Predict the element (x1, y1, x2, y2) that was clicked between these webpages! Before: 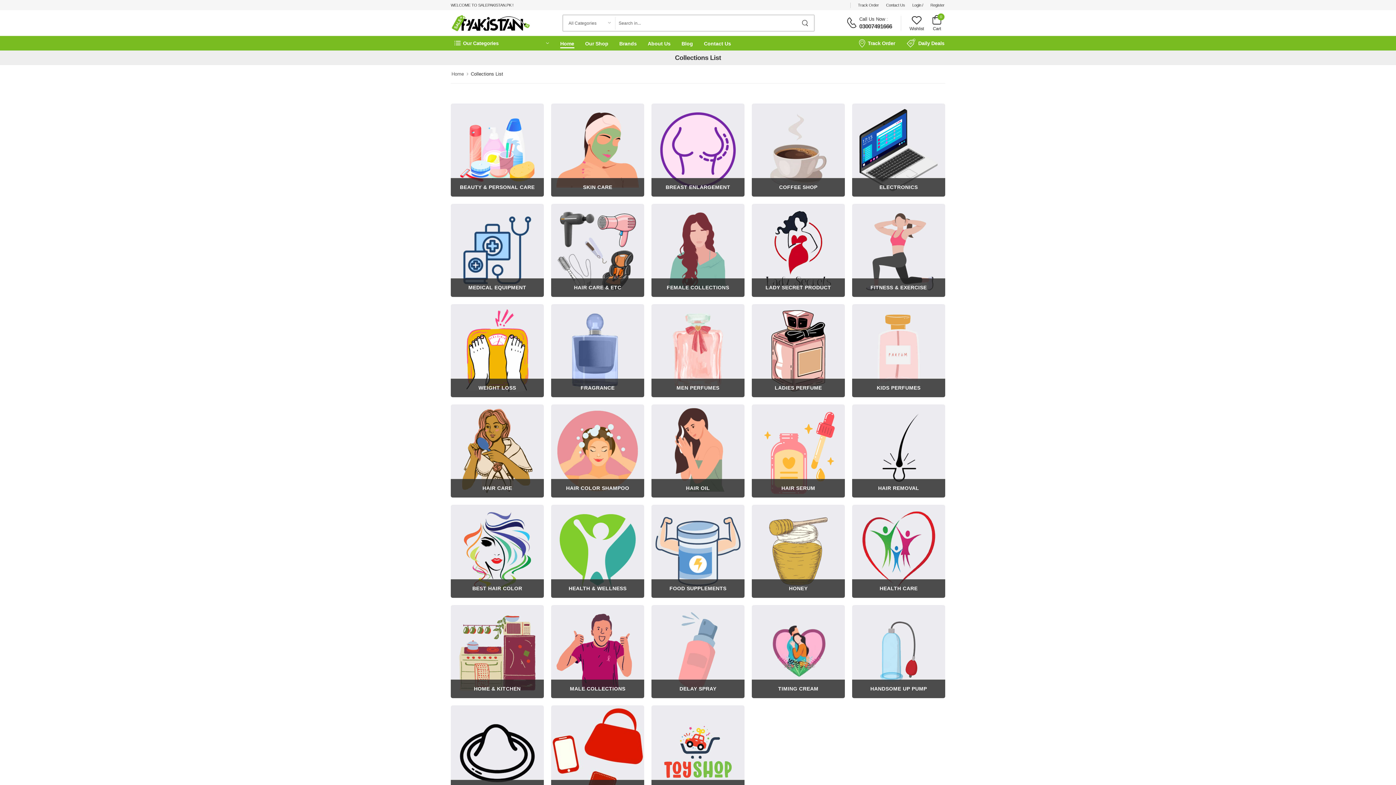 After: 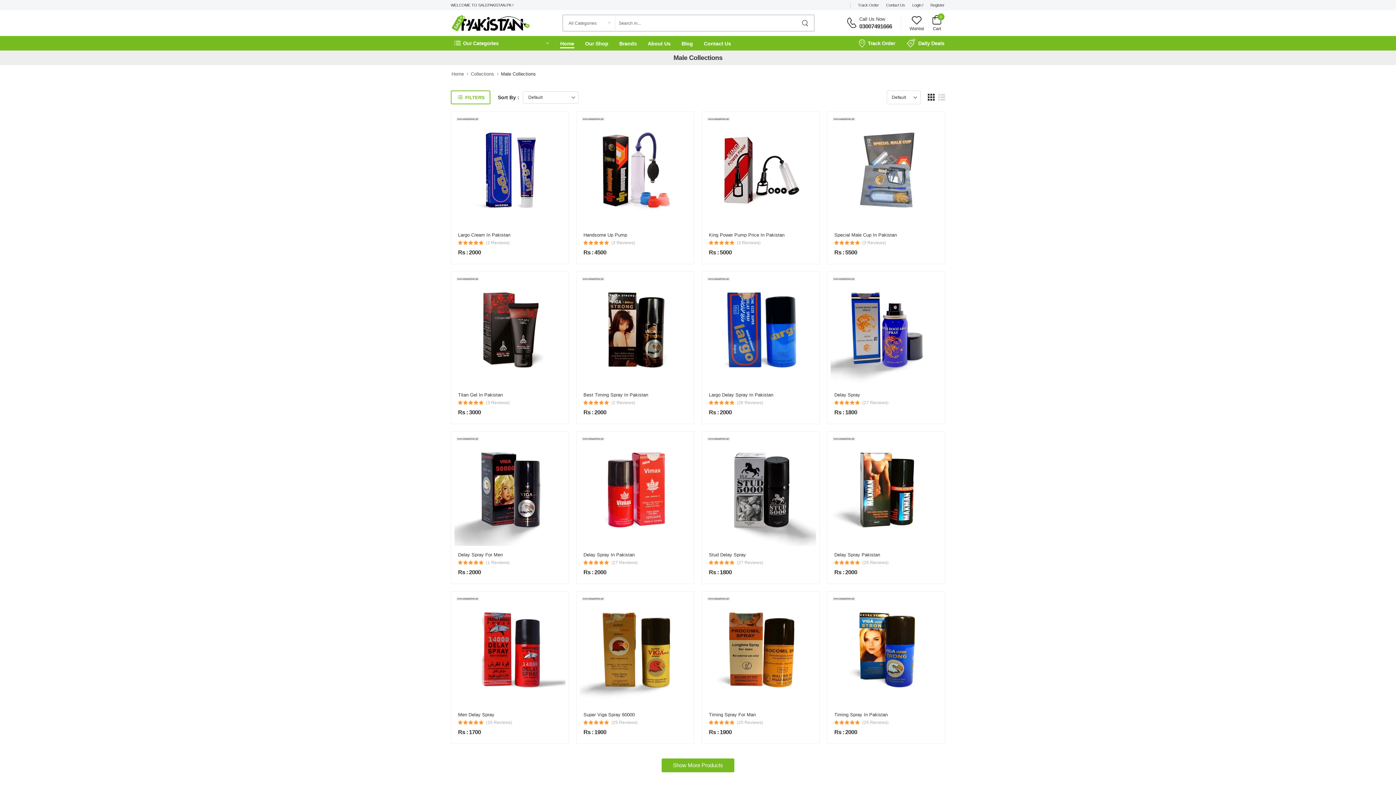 Action: bbox: (551, 605, 644, 698)